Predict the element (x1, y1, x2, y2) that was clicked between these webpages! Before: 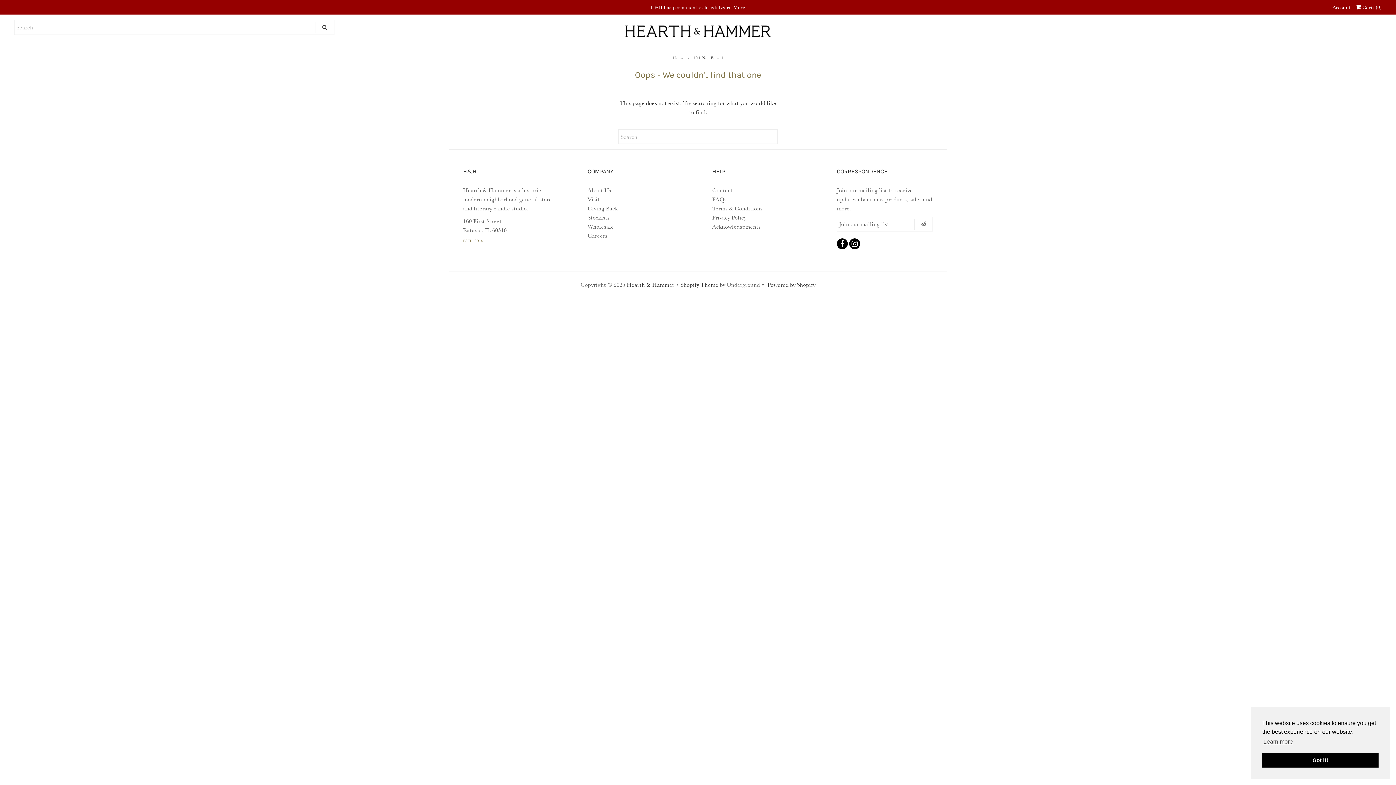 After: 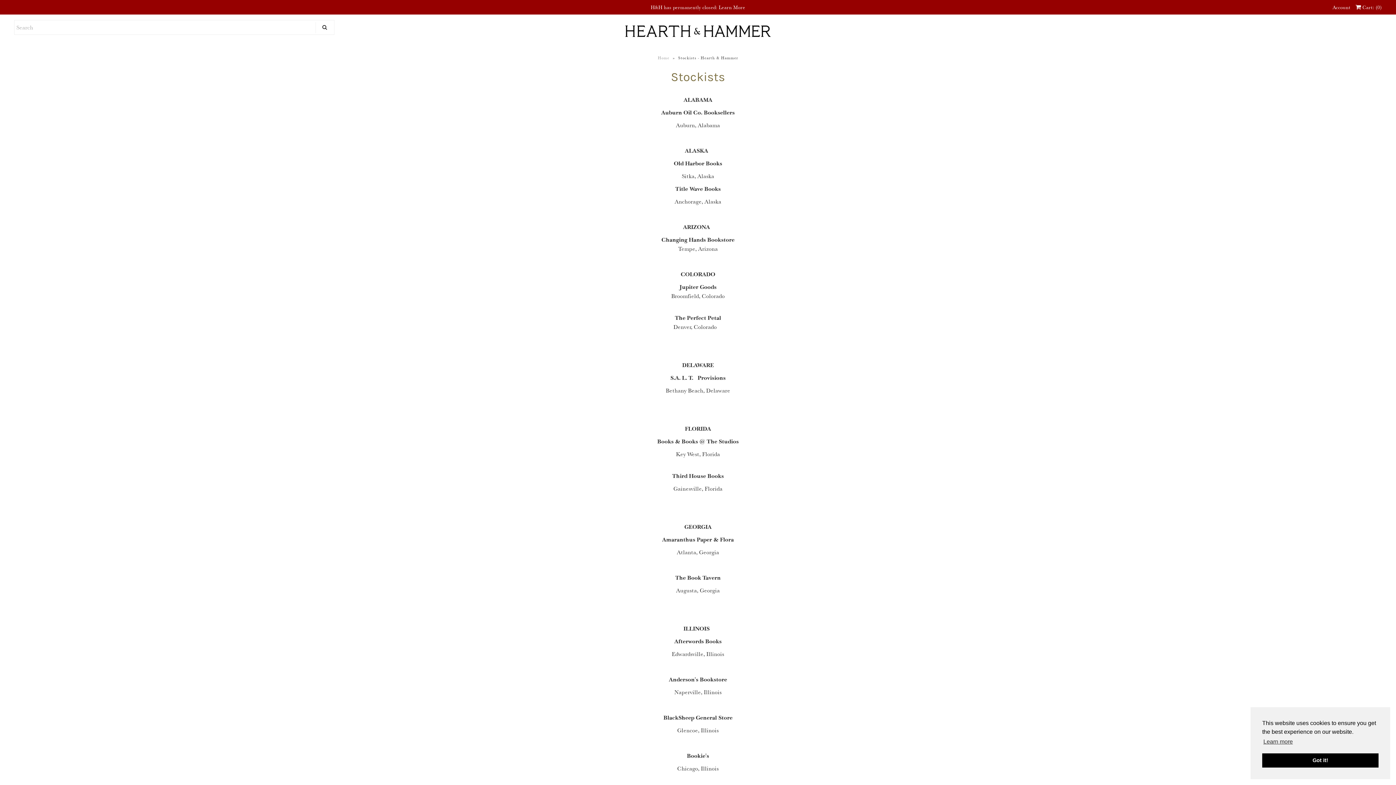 Action: bbox: (587, 213, 609, 221) label: Stockists